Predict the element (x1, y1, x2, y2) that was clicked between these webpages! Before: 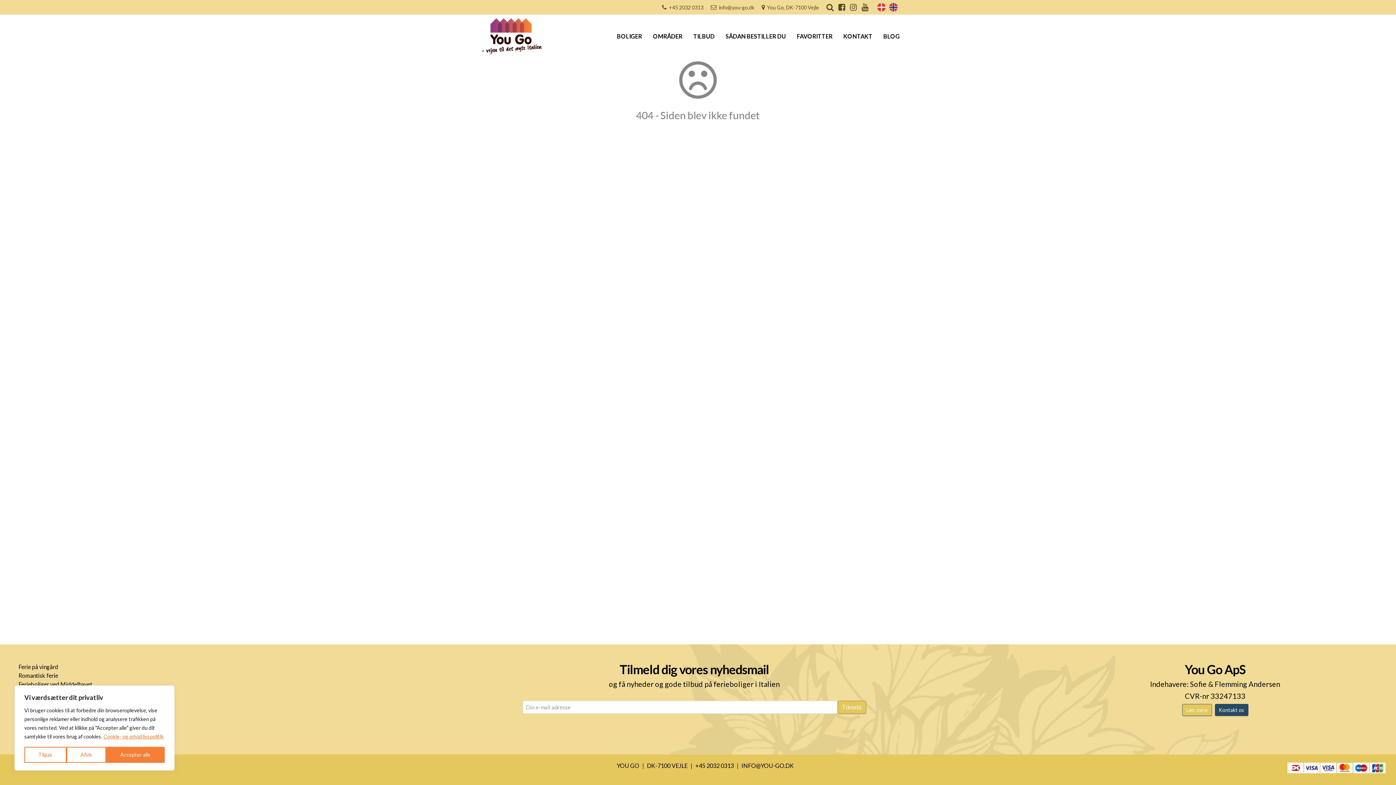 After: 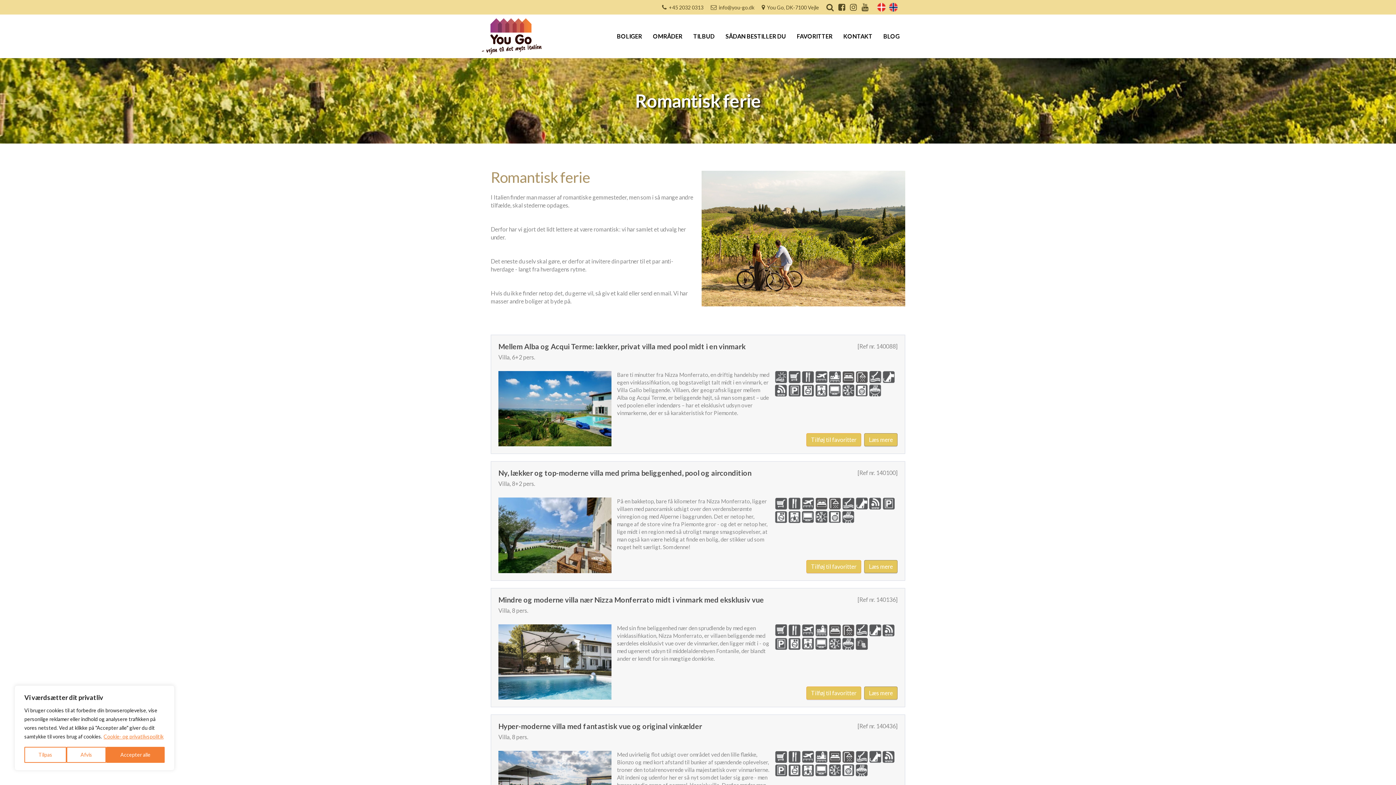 Action: label: Romantisk ferie bbox: (18, 671, 58, 680)